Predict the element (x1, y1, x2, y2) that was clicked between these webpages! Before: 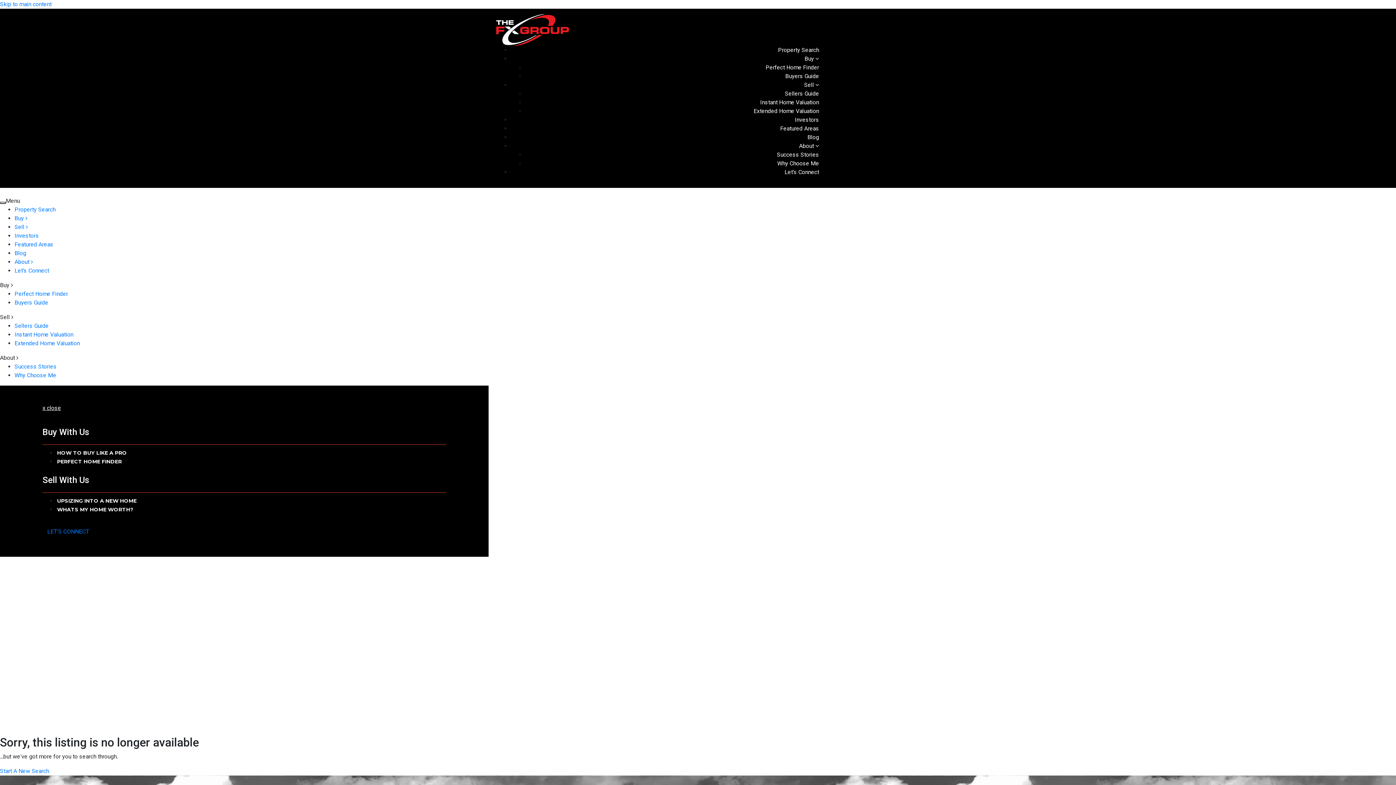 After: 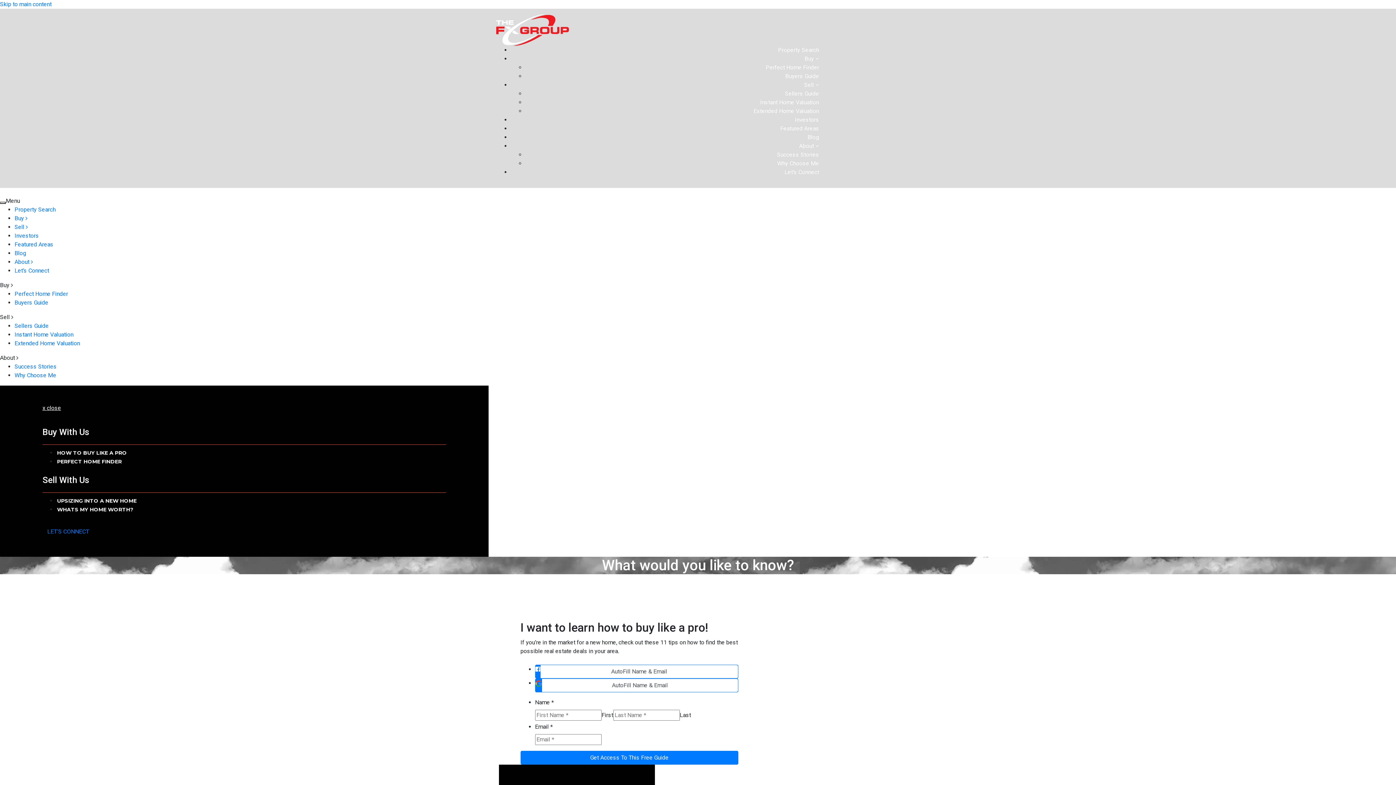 Action: label: Sellers Guide bbox: (785, 90, 819, 97)